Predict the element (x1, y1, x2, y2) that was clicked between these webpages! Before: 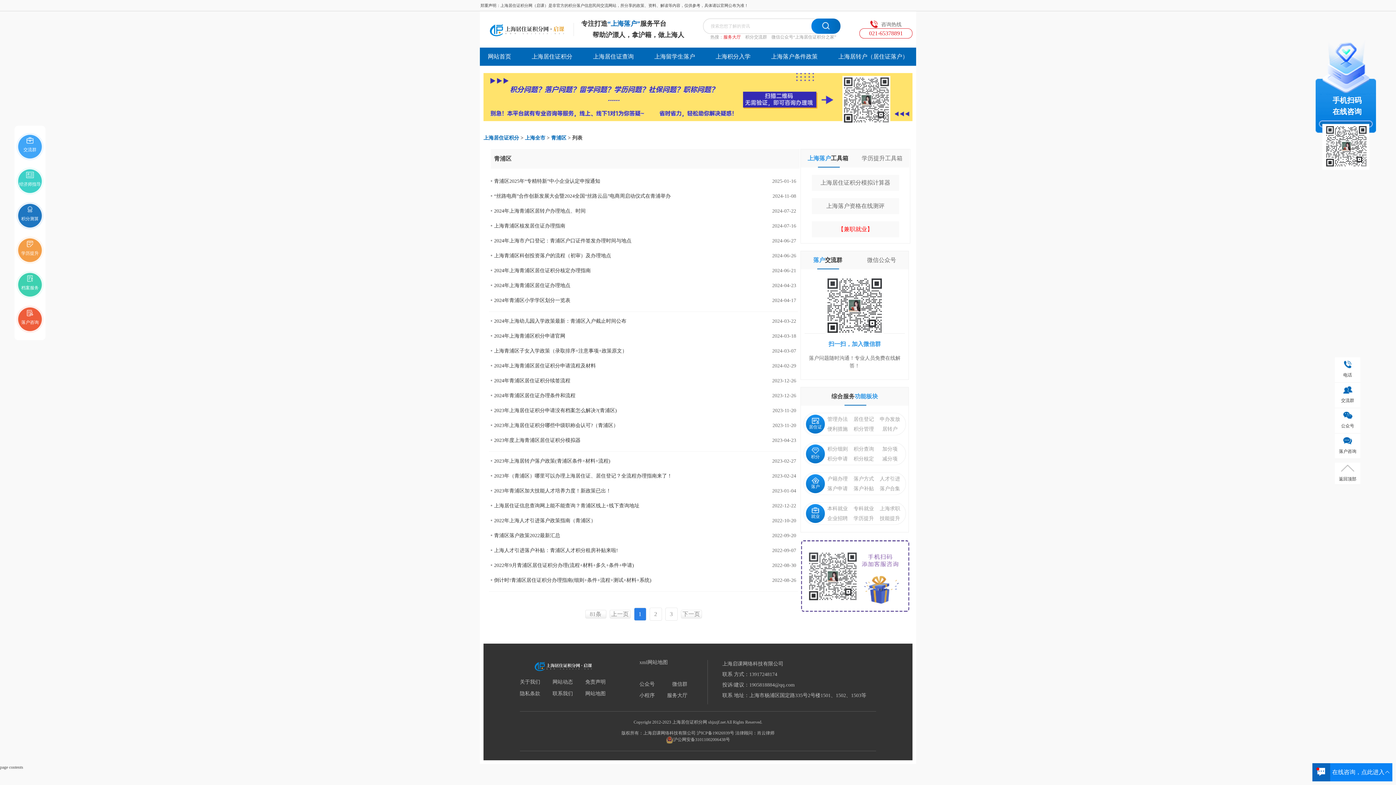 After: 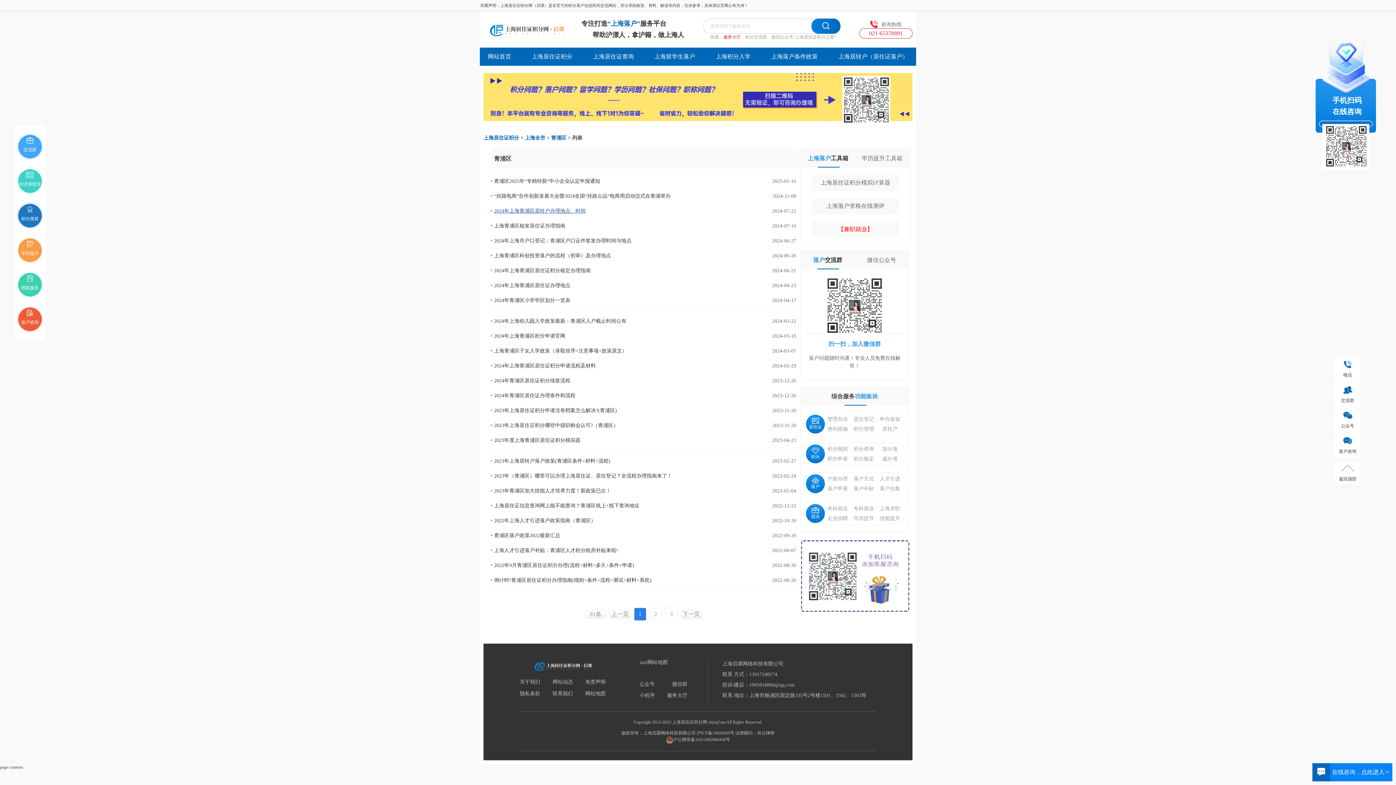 Action: label: 2024年上海青浦区居转户办理地点、时间 bbox: (490, 207, 585, 214)